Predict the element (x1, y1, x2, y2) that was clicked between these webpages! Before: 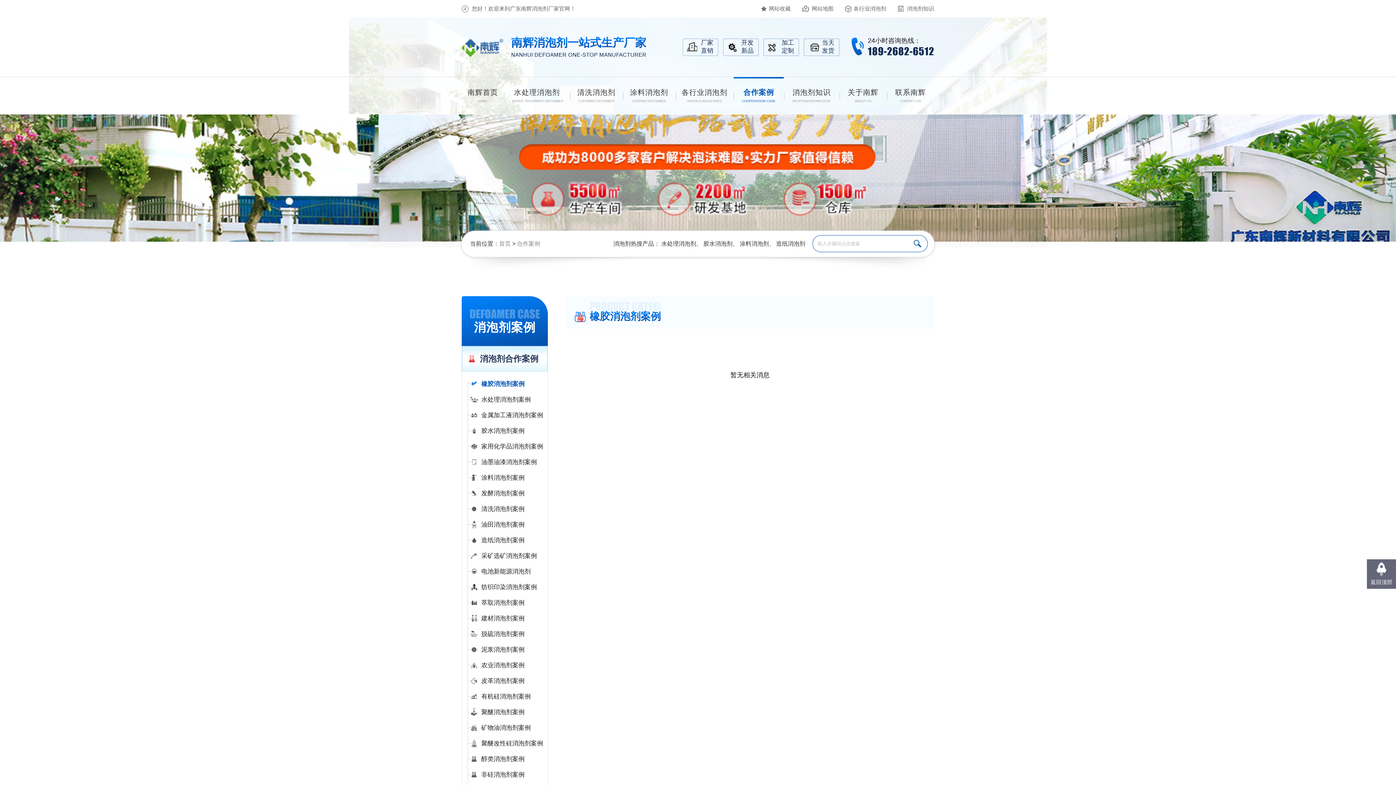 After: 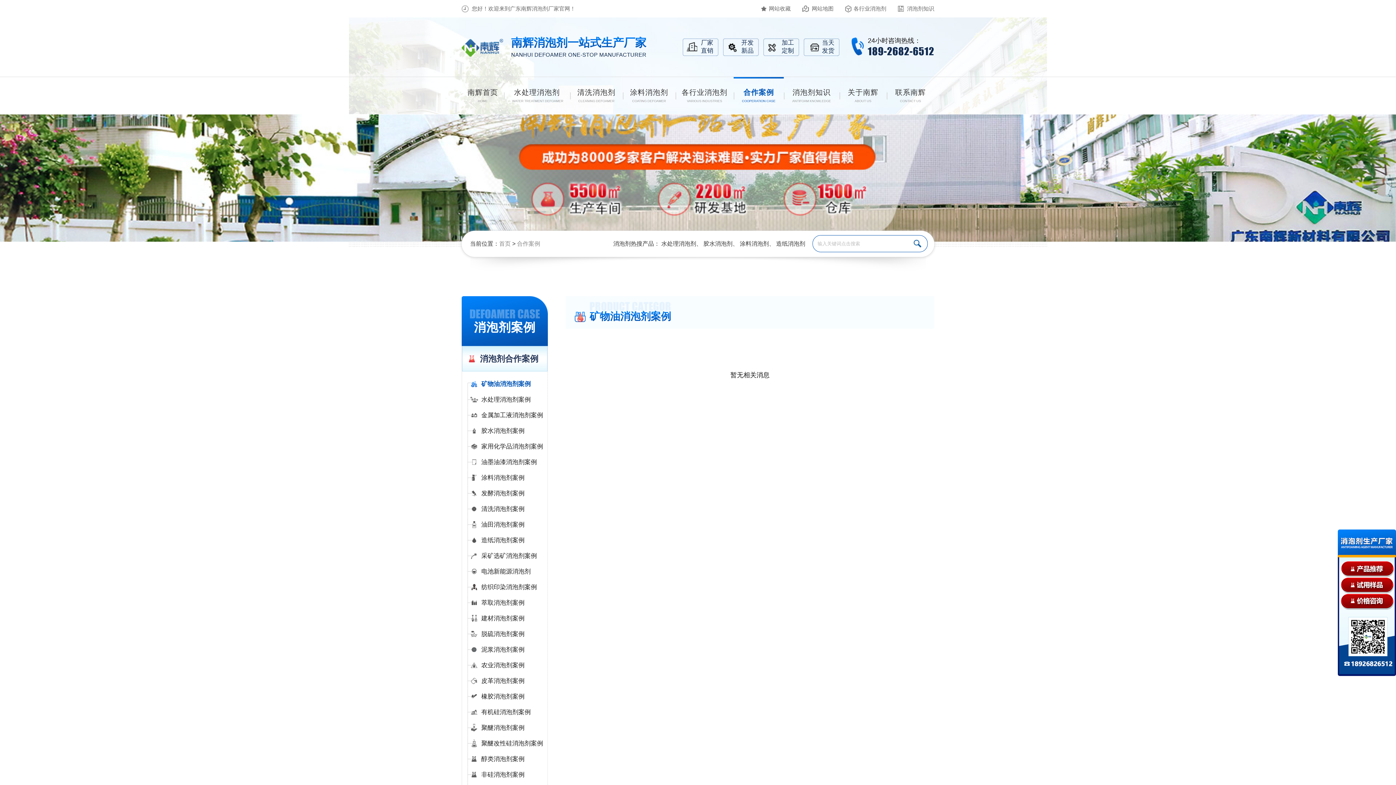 Action: bbox: (470, 720, 547, 736) label: 矿物油消泡剂案例